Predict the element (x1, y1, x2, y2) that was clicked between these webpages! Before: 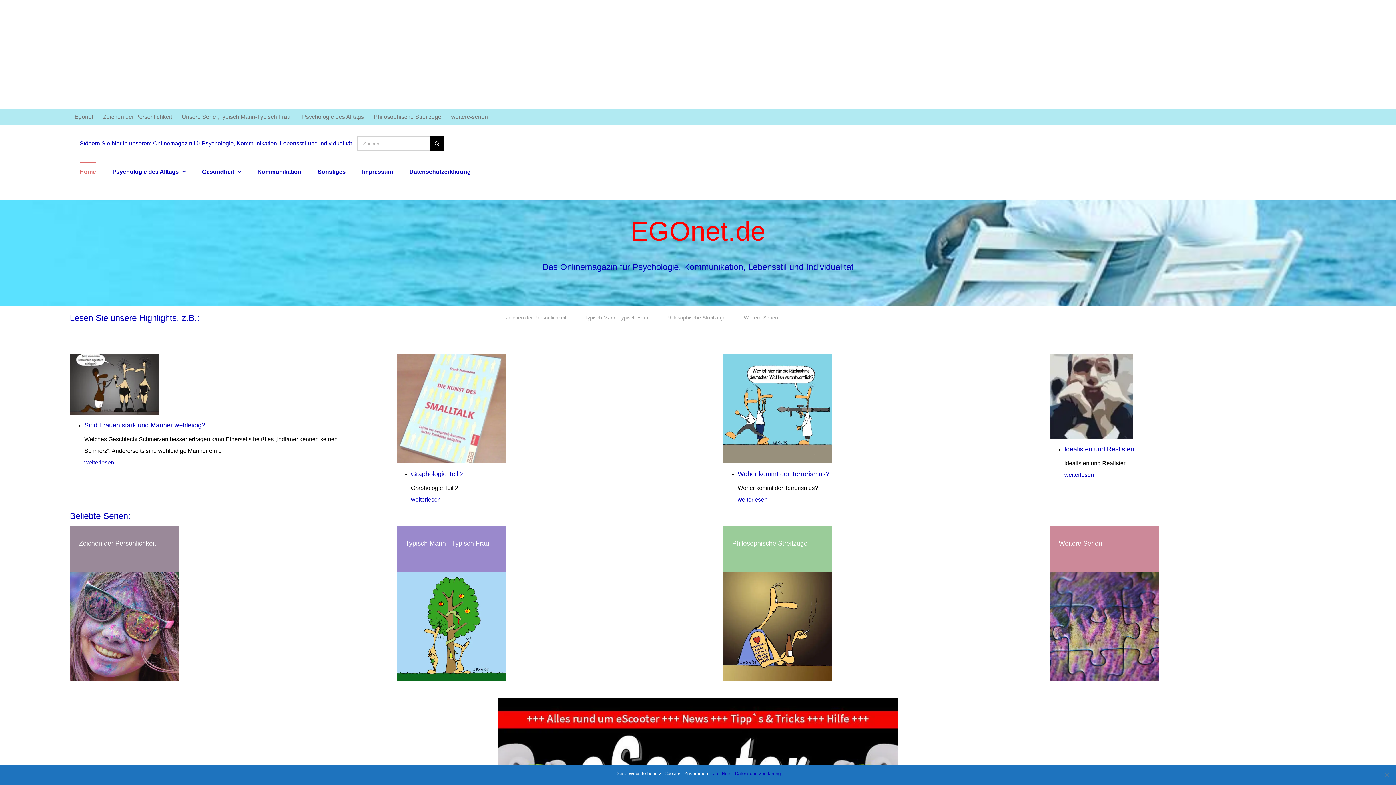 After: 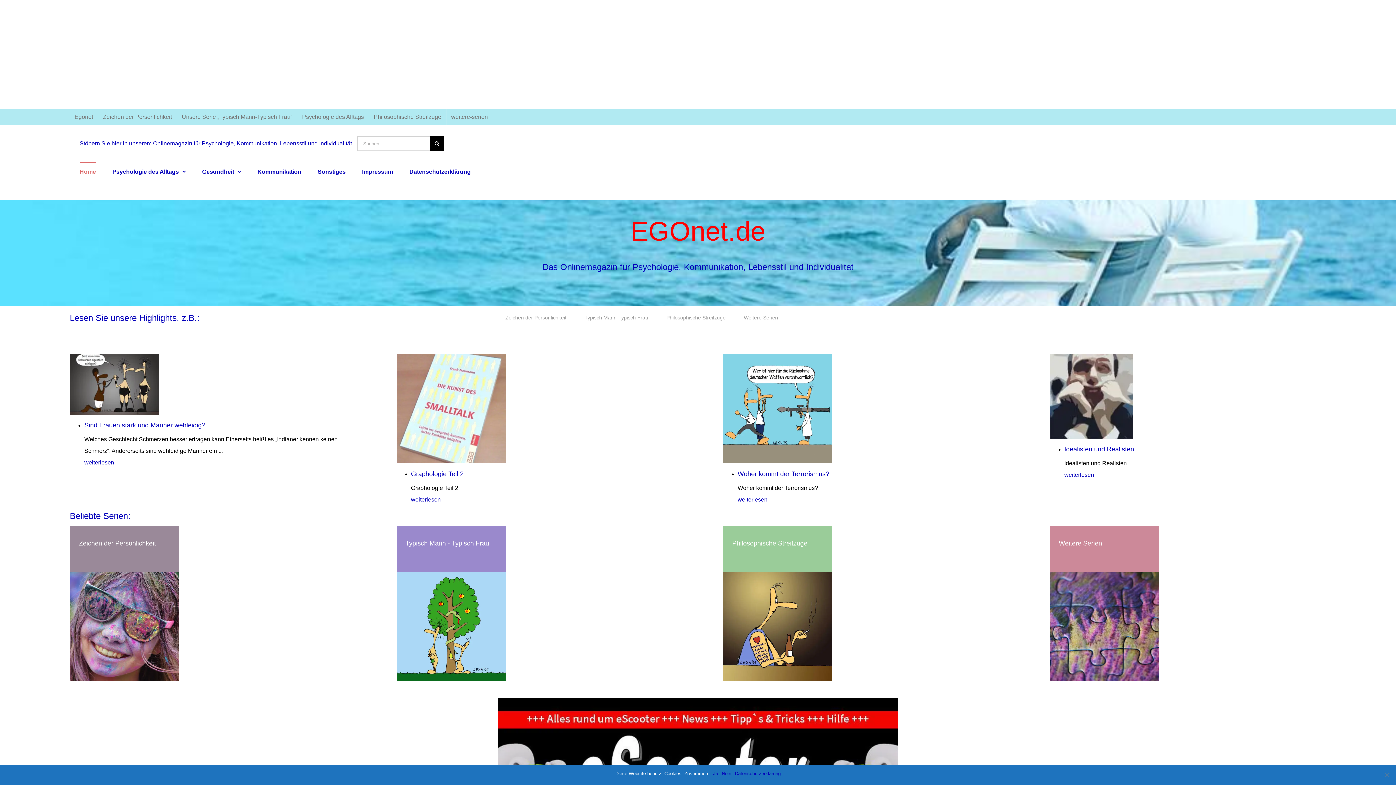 Action: label: Egonet bbox: (69, 109, 97, 125)